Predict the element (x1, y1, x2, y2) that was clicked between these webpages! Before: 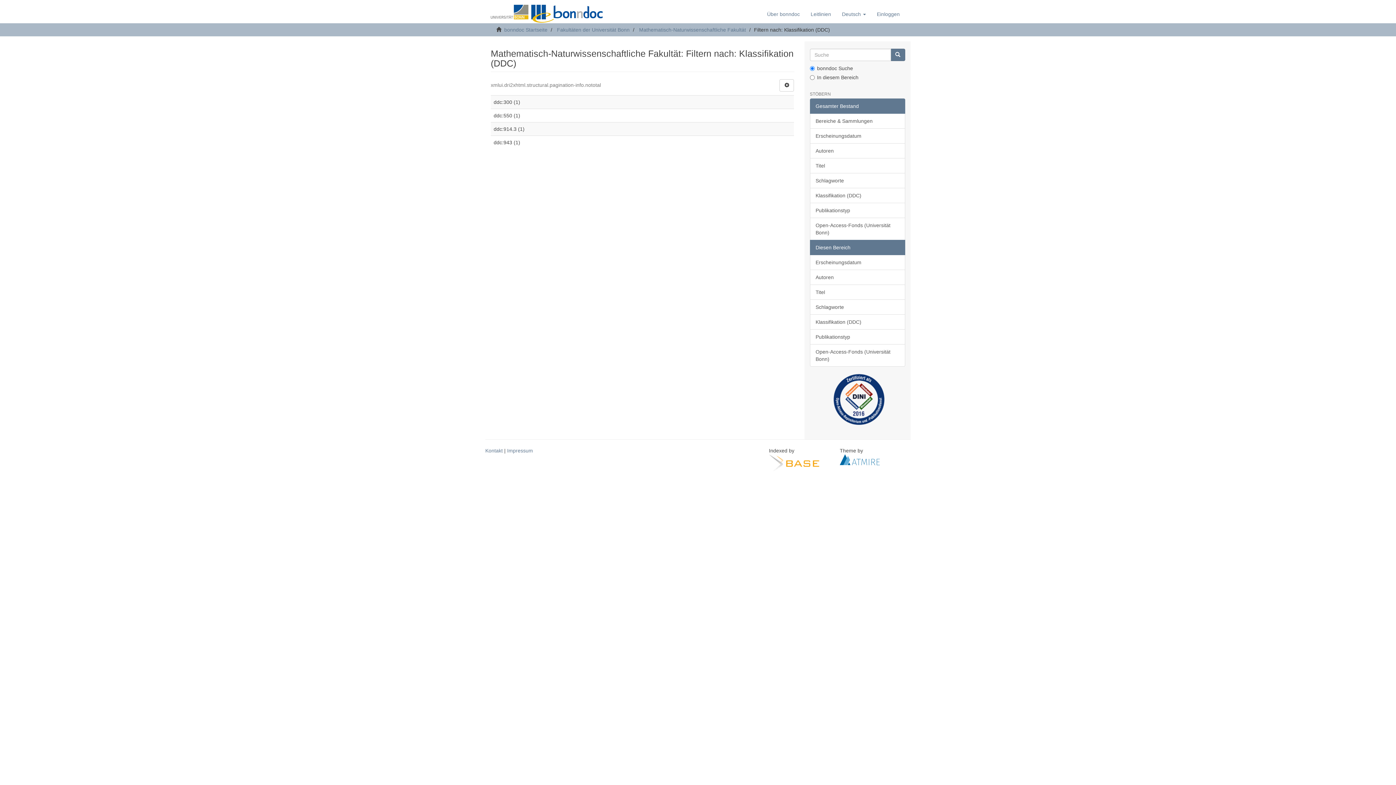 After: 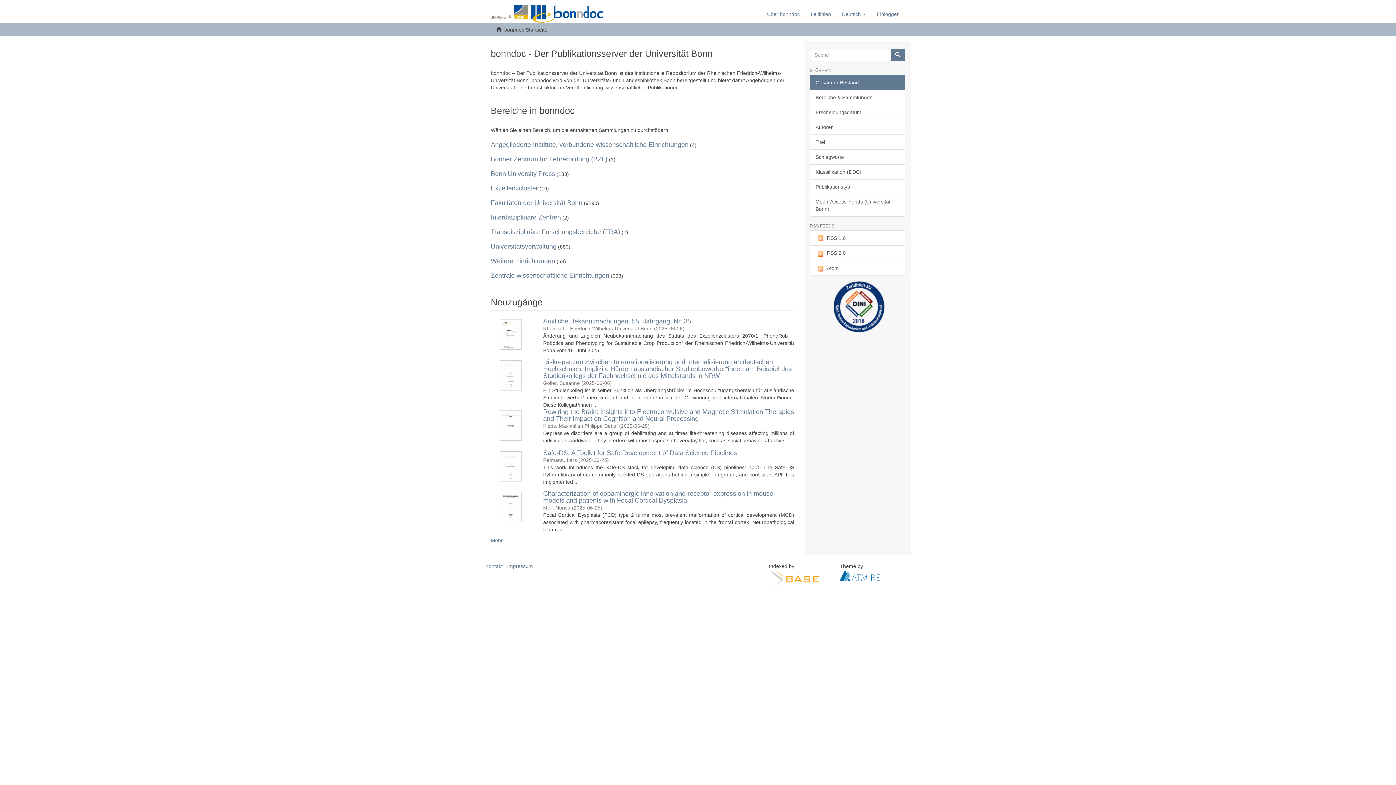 Action: label: bonndoc Startseite bbox: (504, 26, 547, 32)